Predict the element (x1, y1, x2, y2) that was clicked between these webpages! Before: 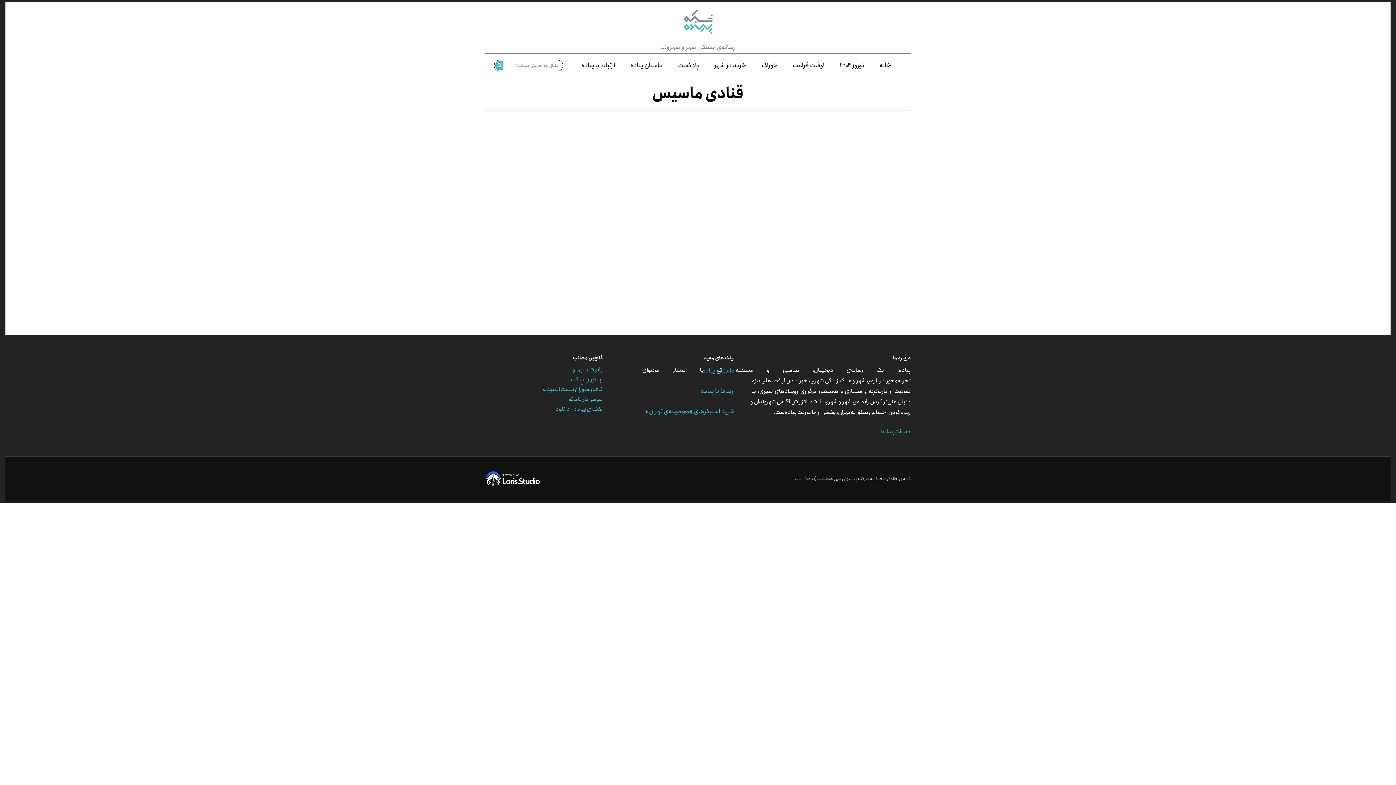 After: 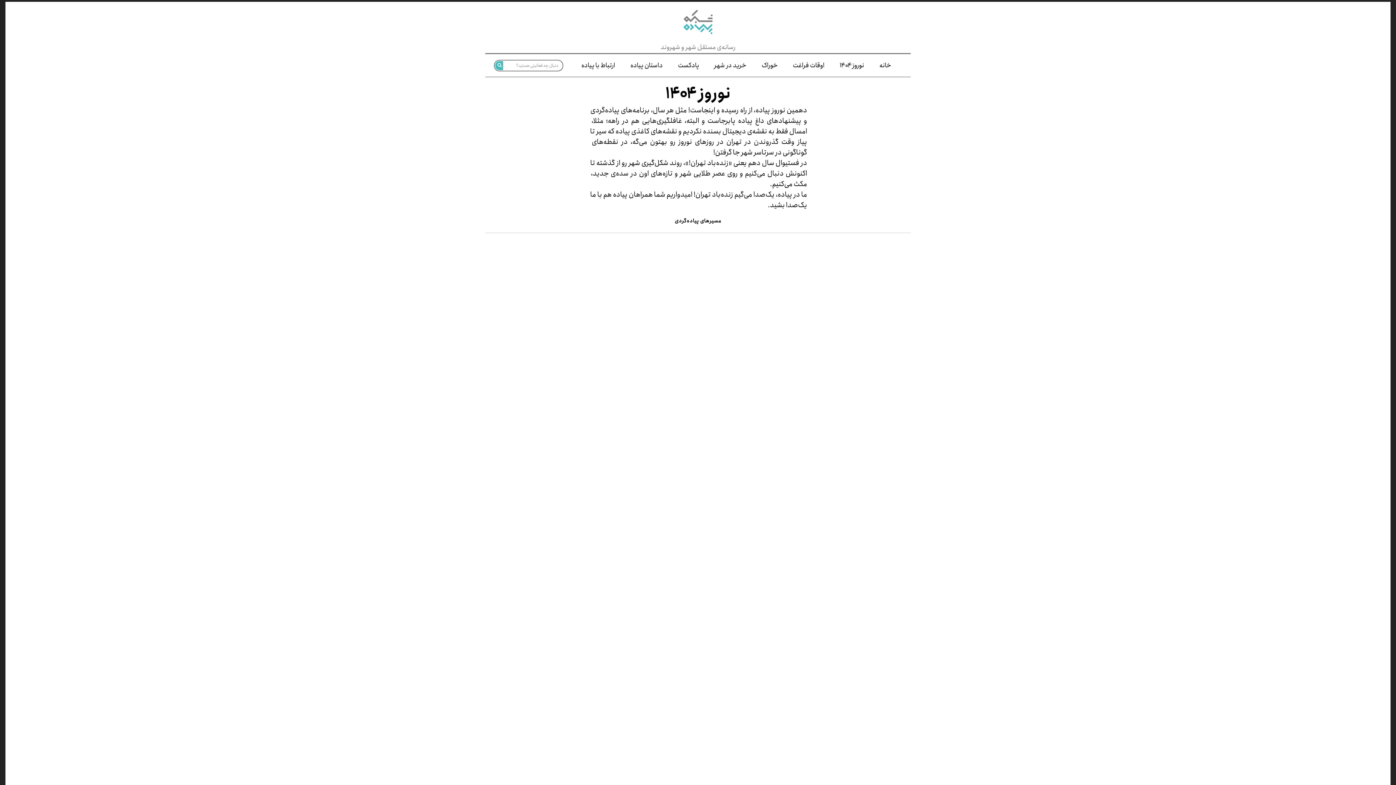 Action: bbox: (832, 60, 871, 70) label: نوروز ۱۴۰۴